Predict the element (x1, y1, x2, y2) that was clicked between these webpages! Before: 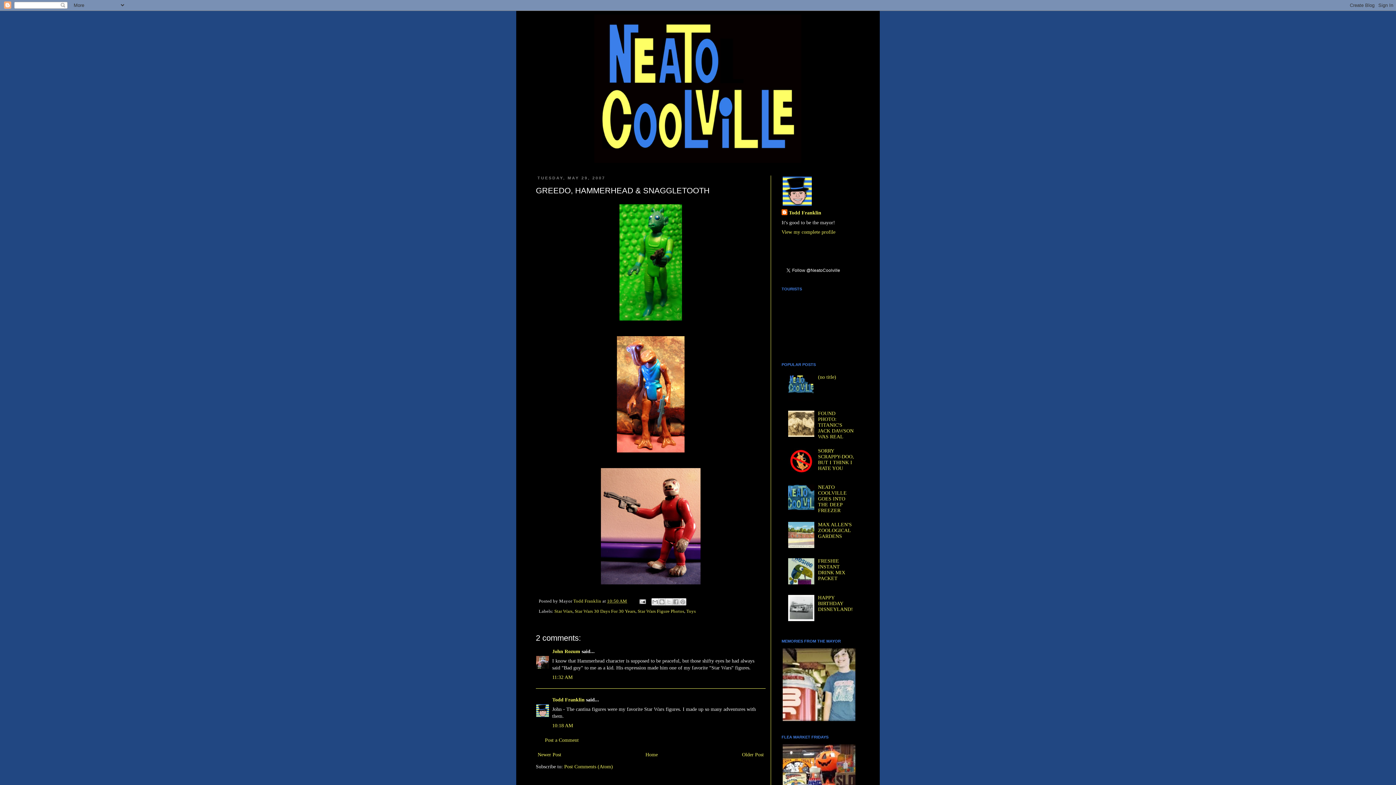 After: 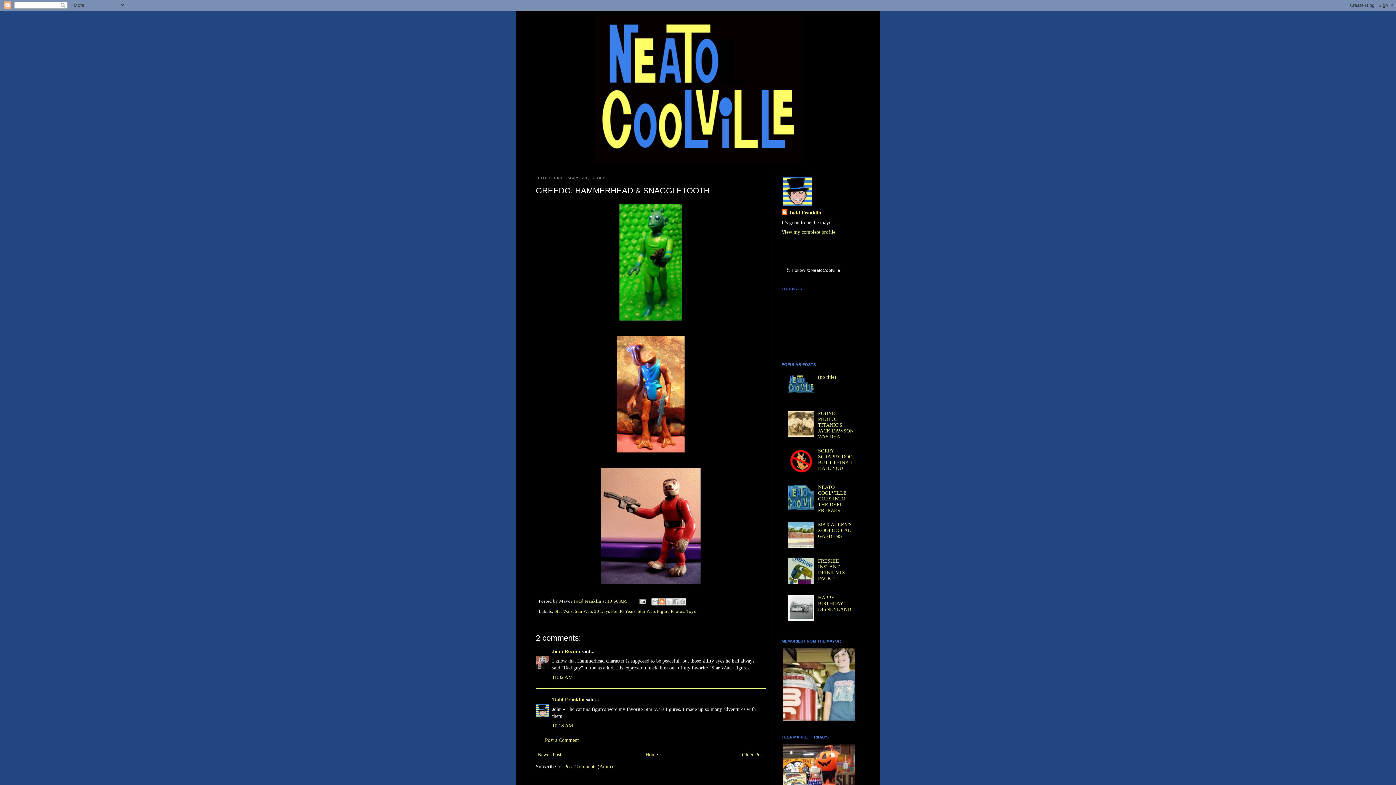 Action: bbox: (658, 598, 665, 605) label: BlogThis!